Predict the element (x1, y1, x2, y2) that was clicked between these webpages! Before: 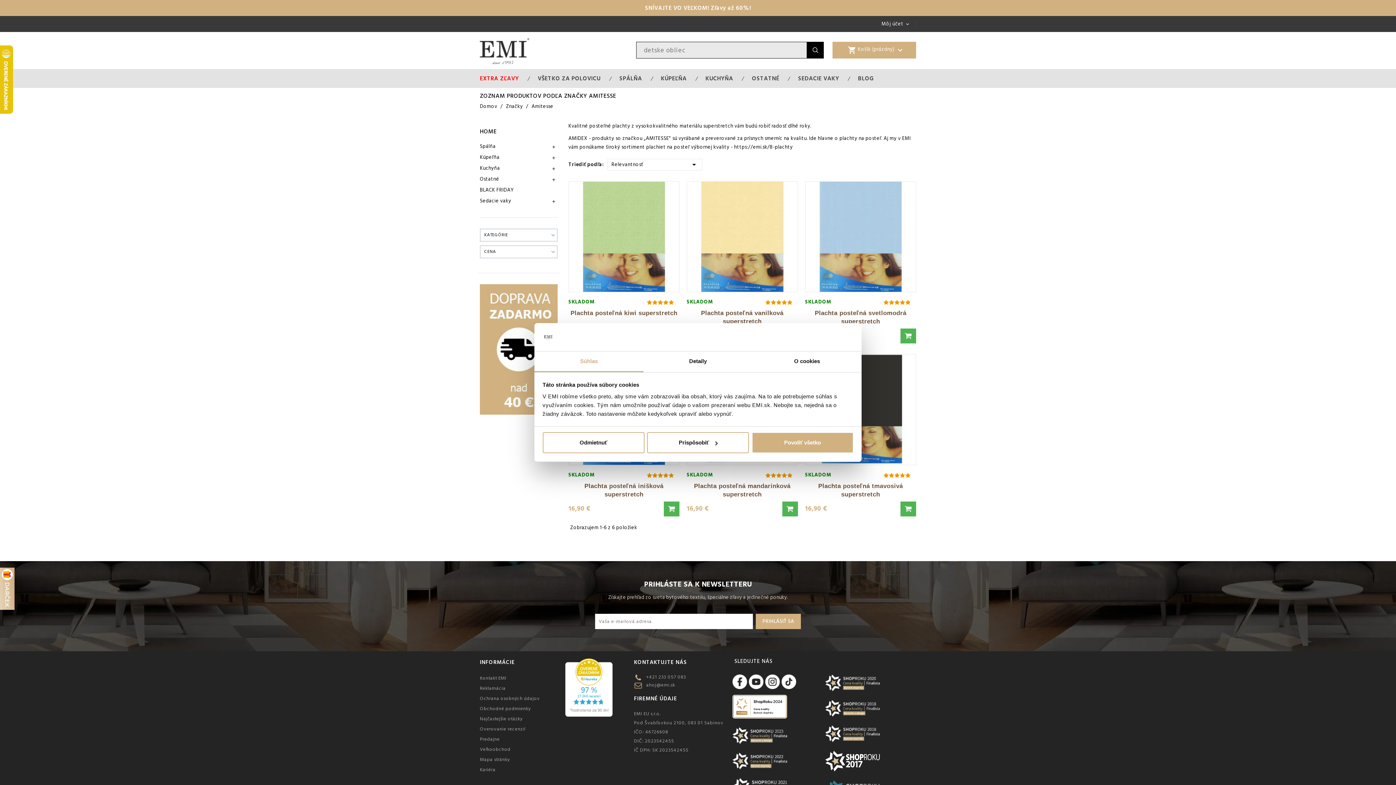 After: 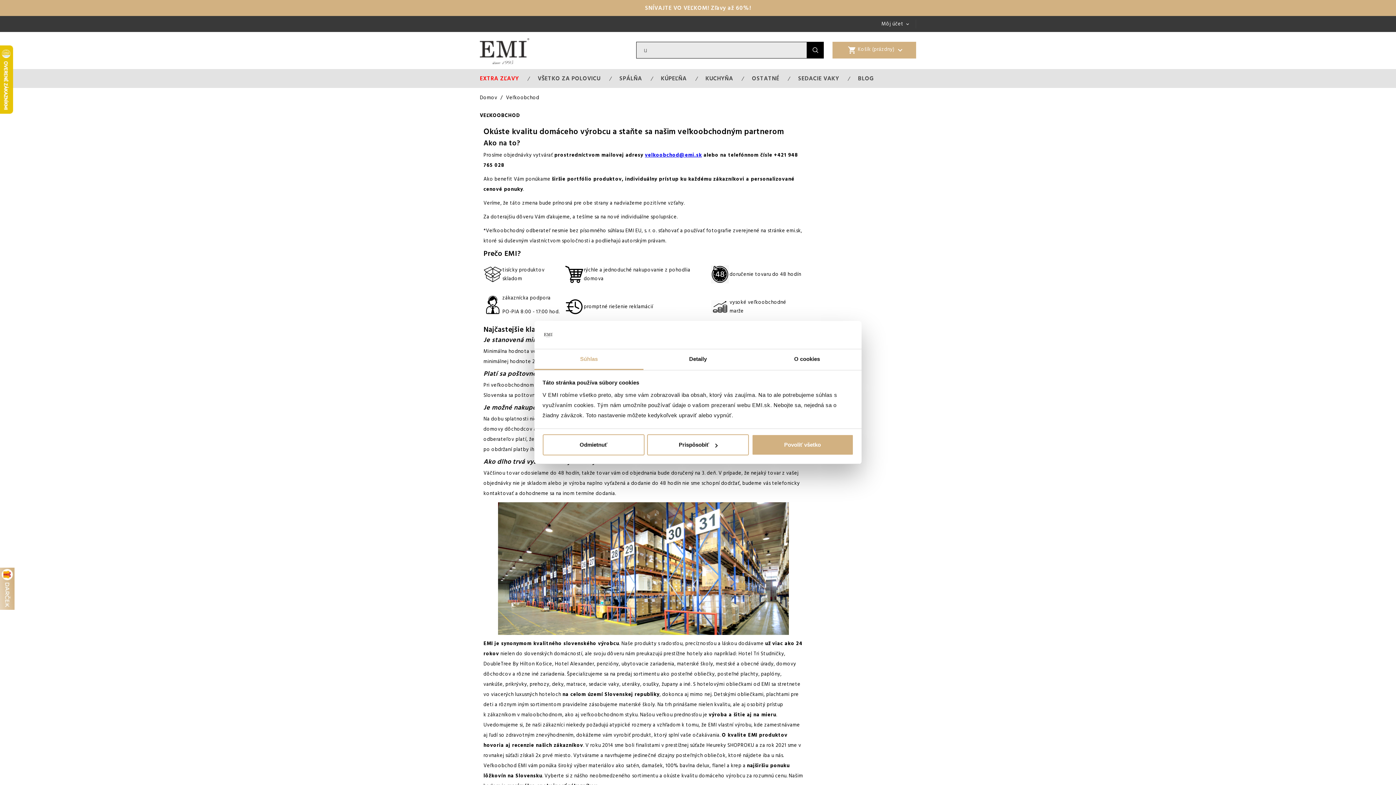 Action: bbox: (480, 746, 510, 753) label: Veľkoobchod